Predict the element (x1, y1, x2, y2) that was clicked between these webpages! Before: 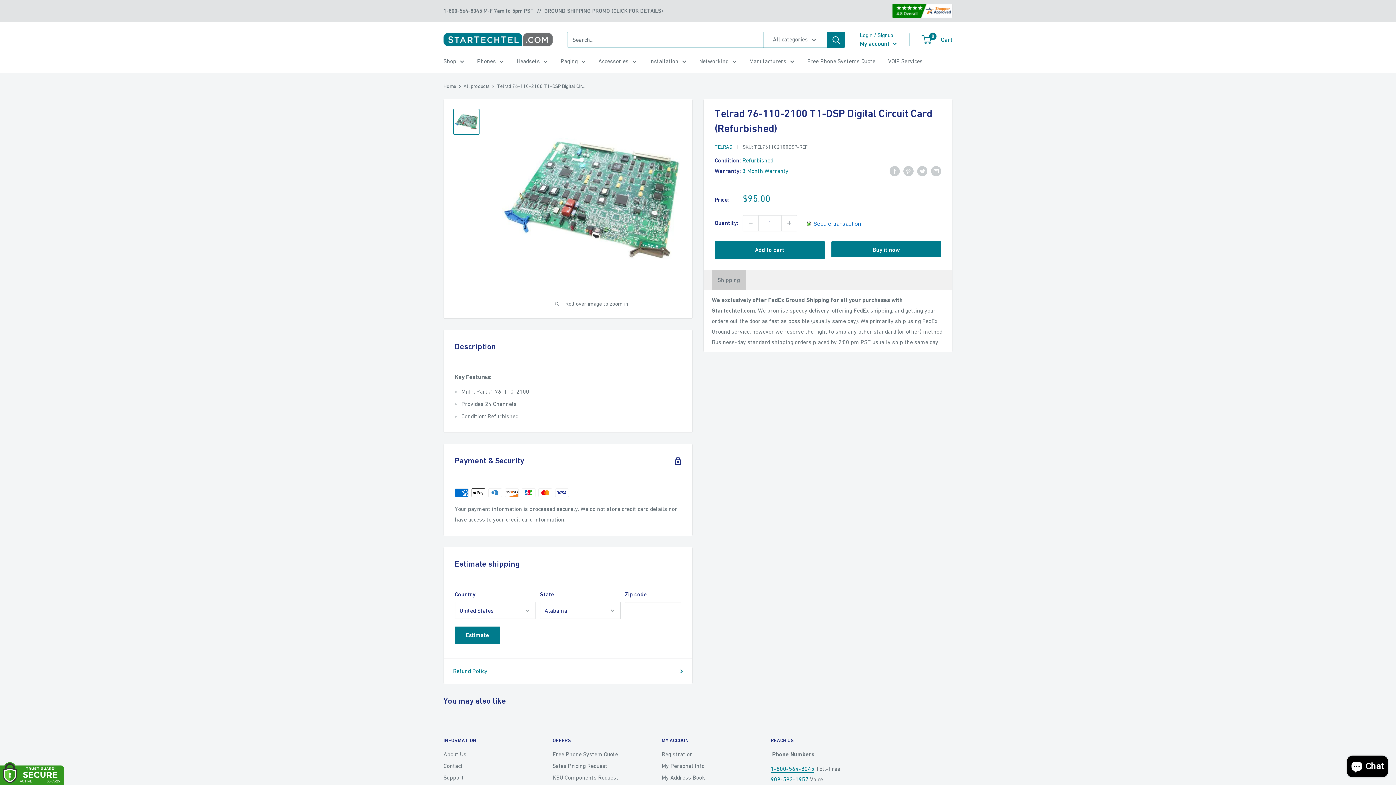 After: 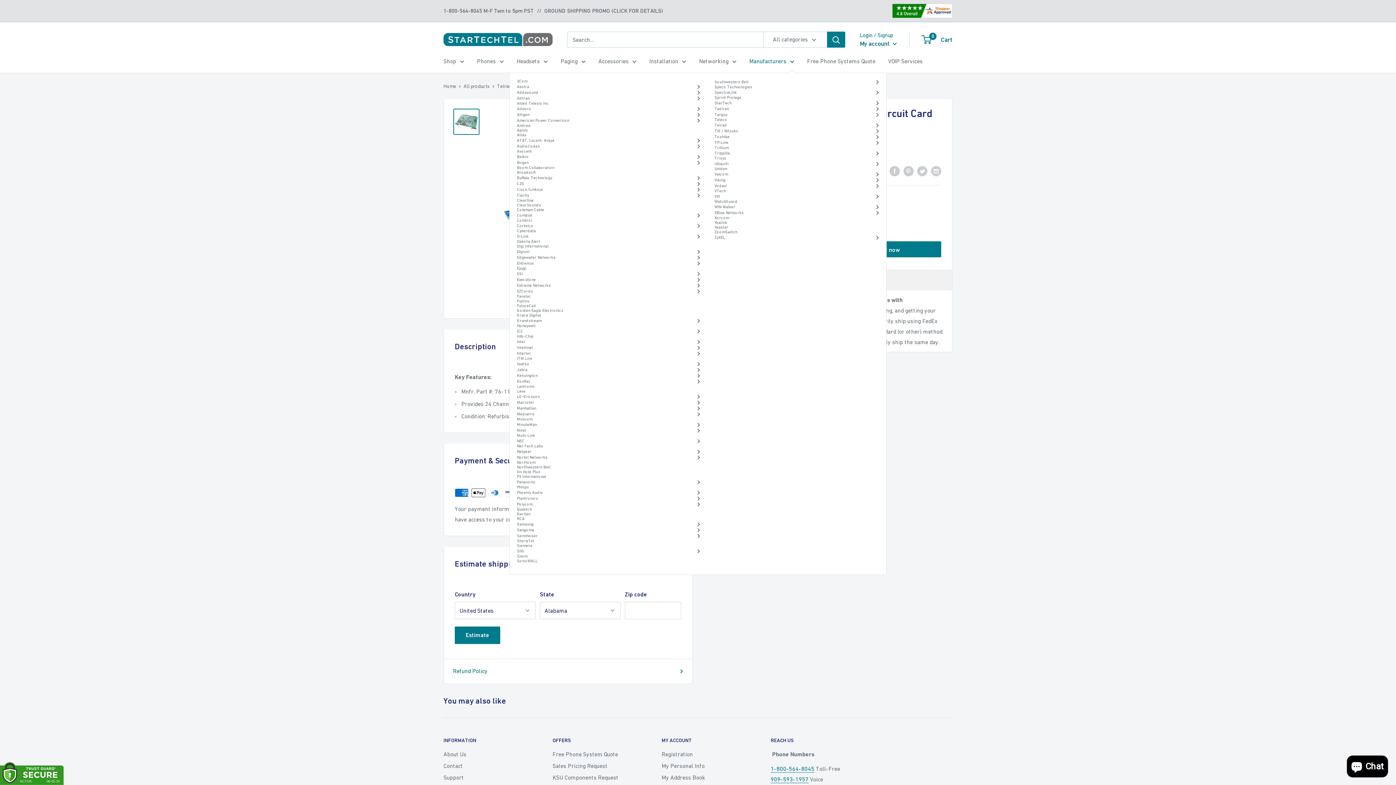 Action: label: Manufacturers bbox: (749, 56, 794, 66)